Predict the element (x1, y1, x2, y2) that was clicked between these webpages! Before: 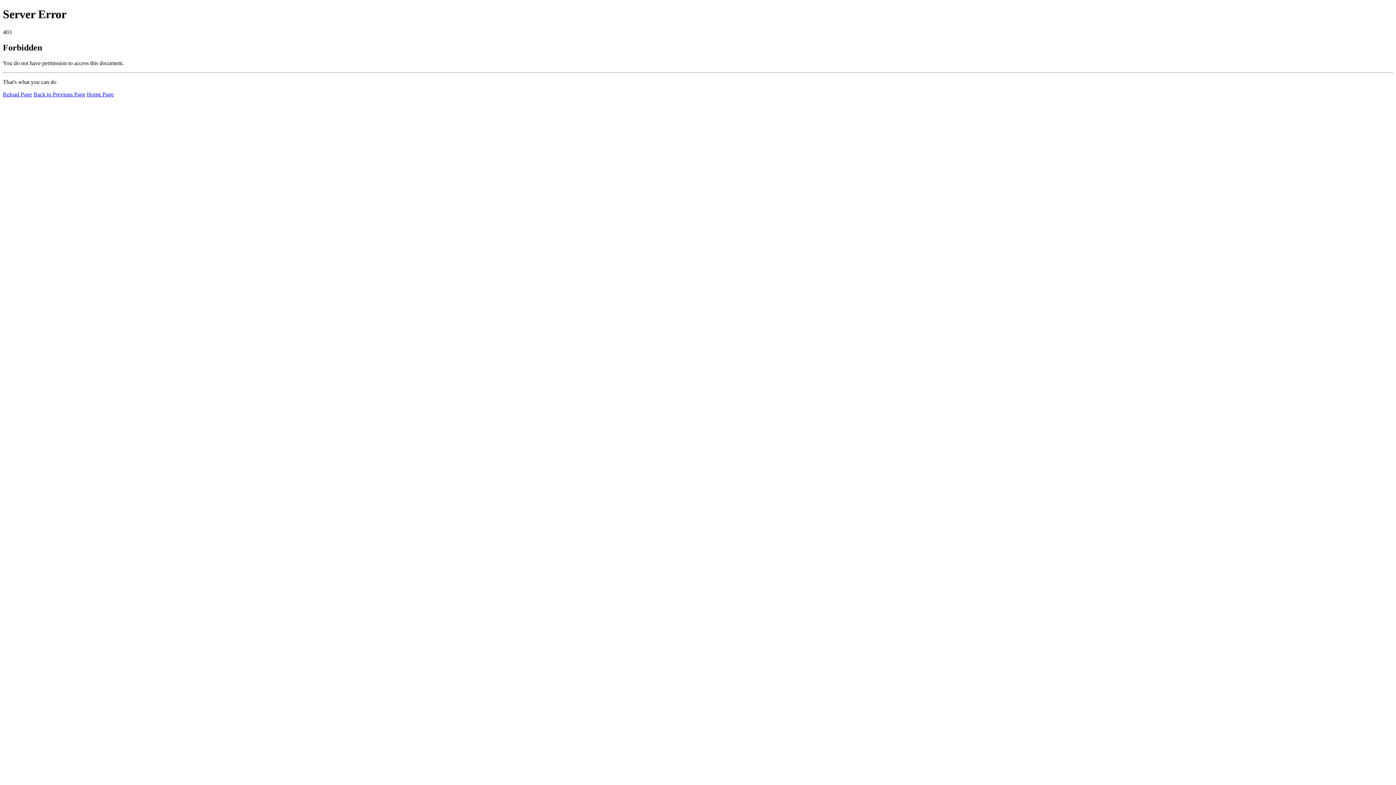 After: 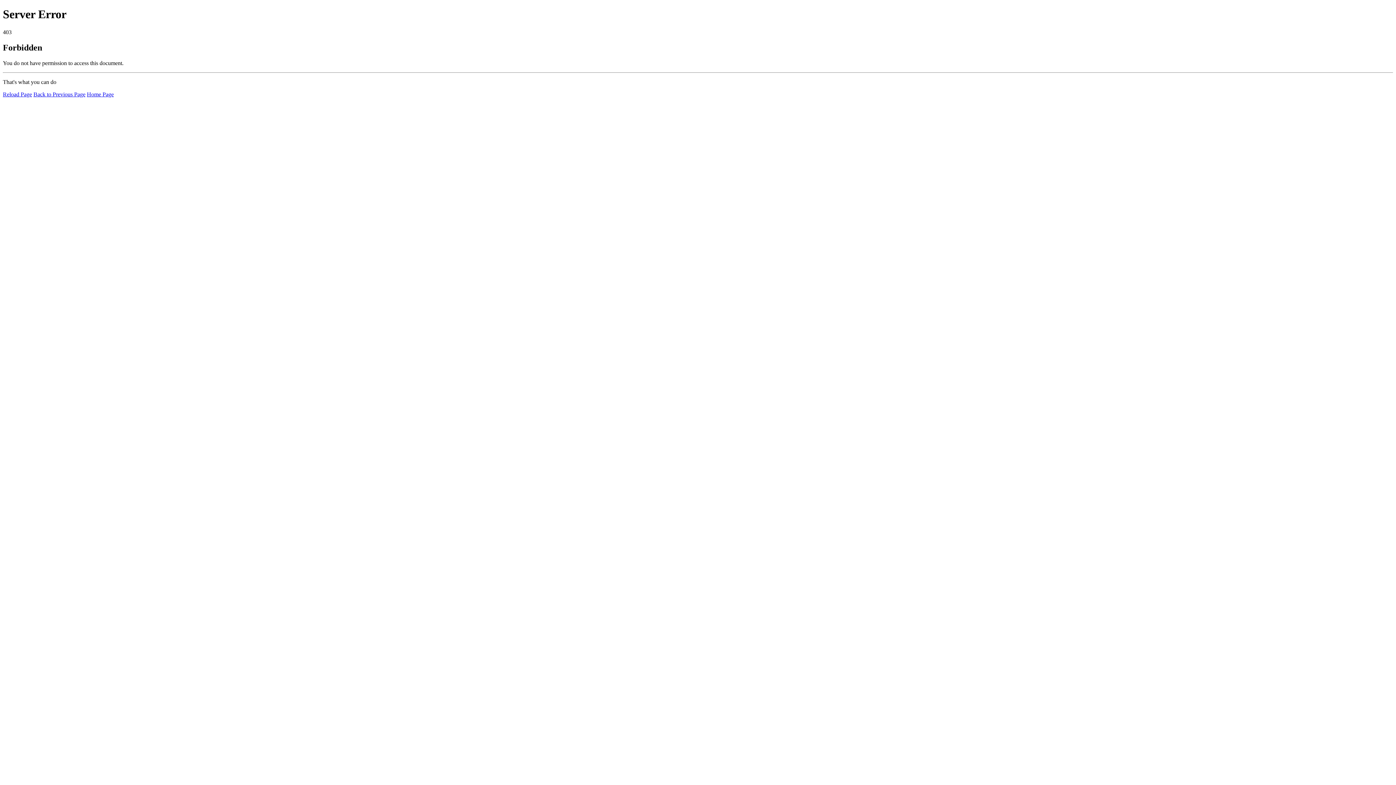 Action: label: Home Page bbox: (86, 91, 113, 97)